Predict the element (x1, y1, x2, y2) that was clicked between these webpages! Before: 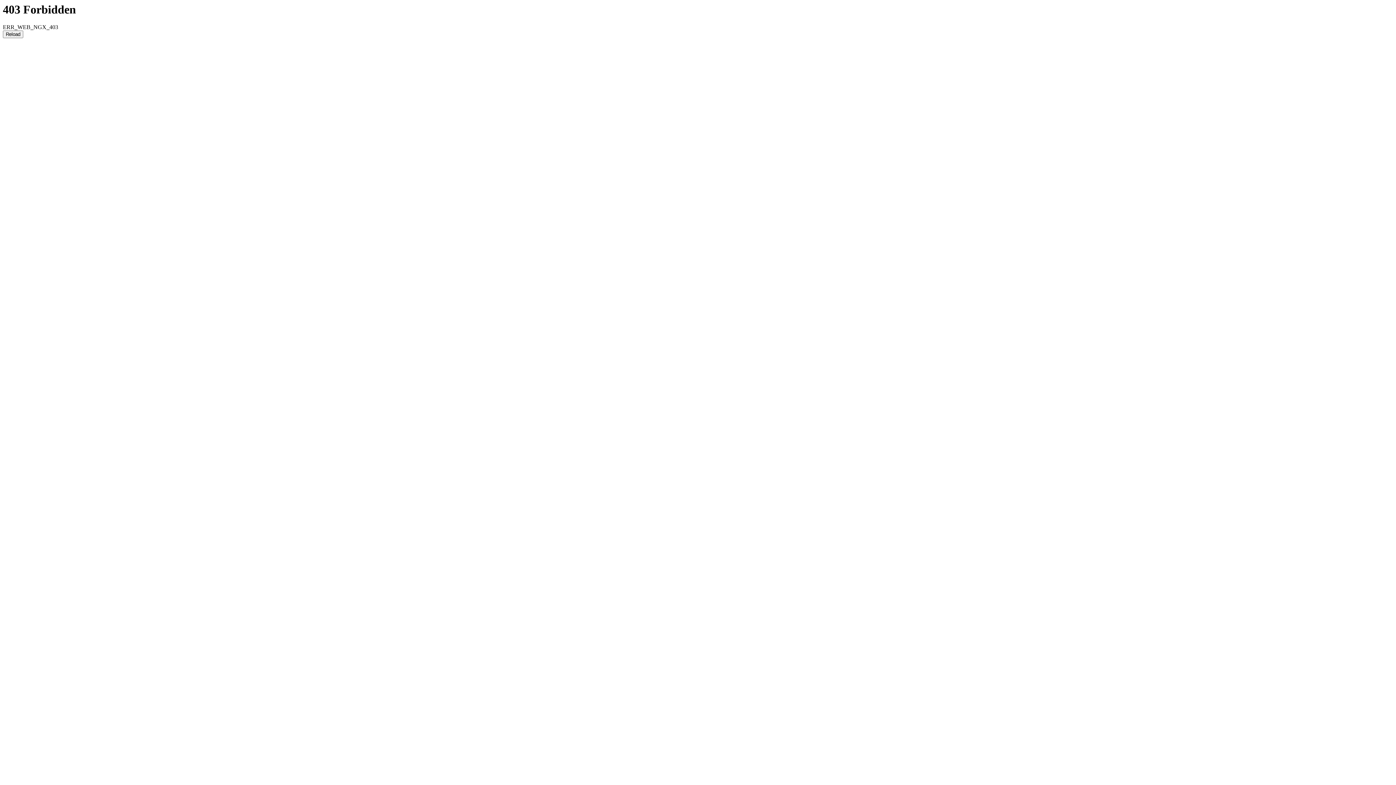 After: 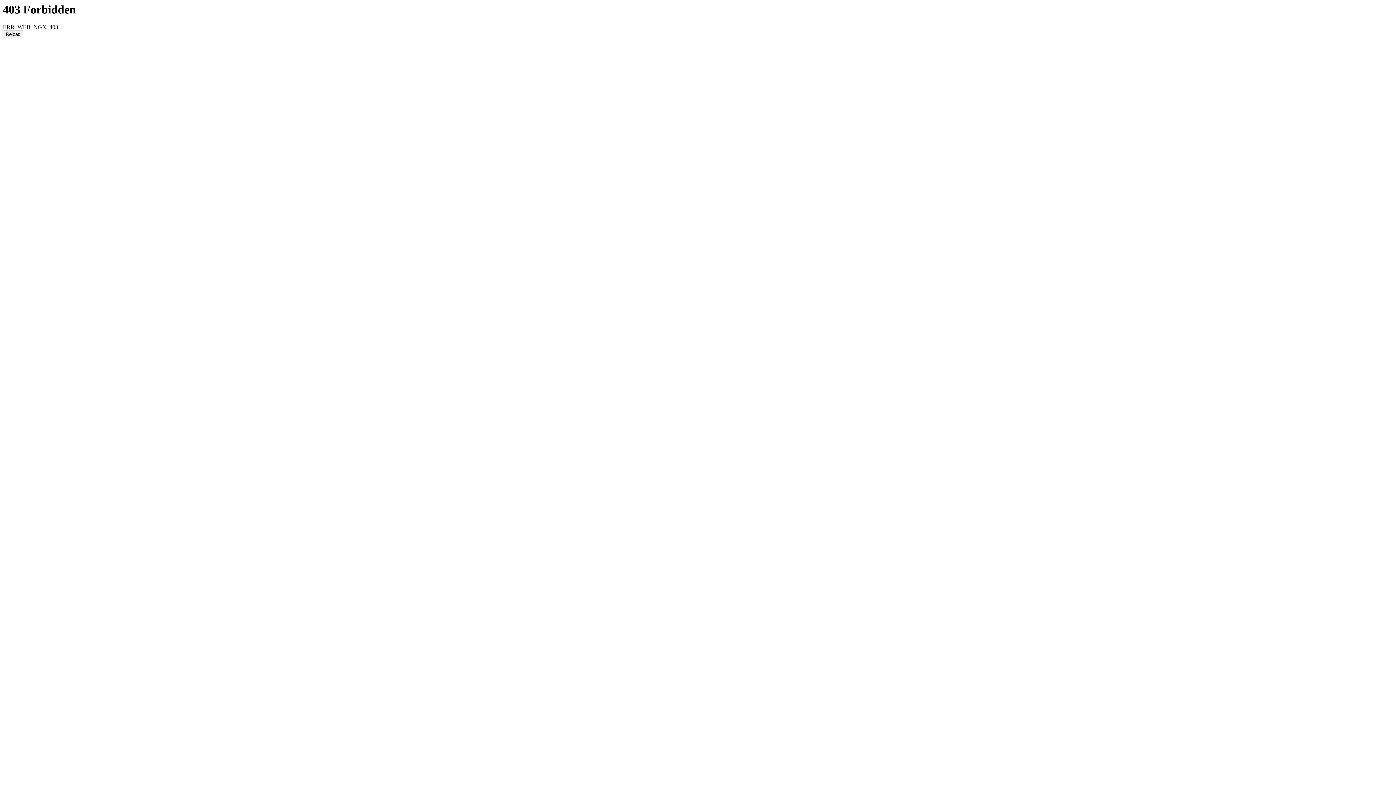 Action: label: Reload bbox: (2, 30, 23, 38)